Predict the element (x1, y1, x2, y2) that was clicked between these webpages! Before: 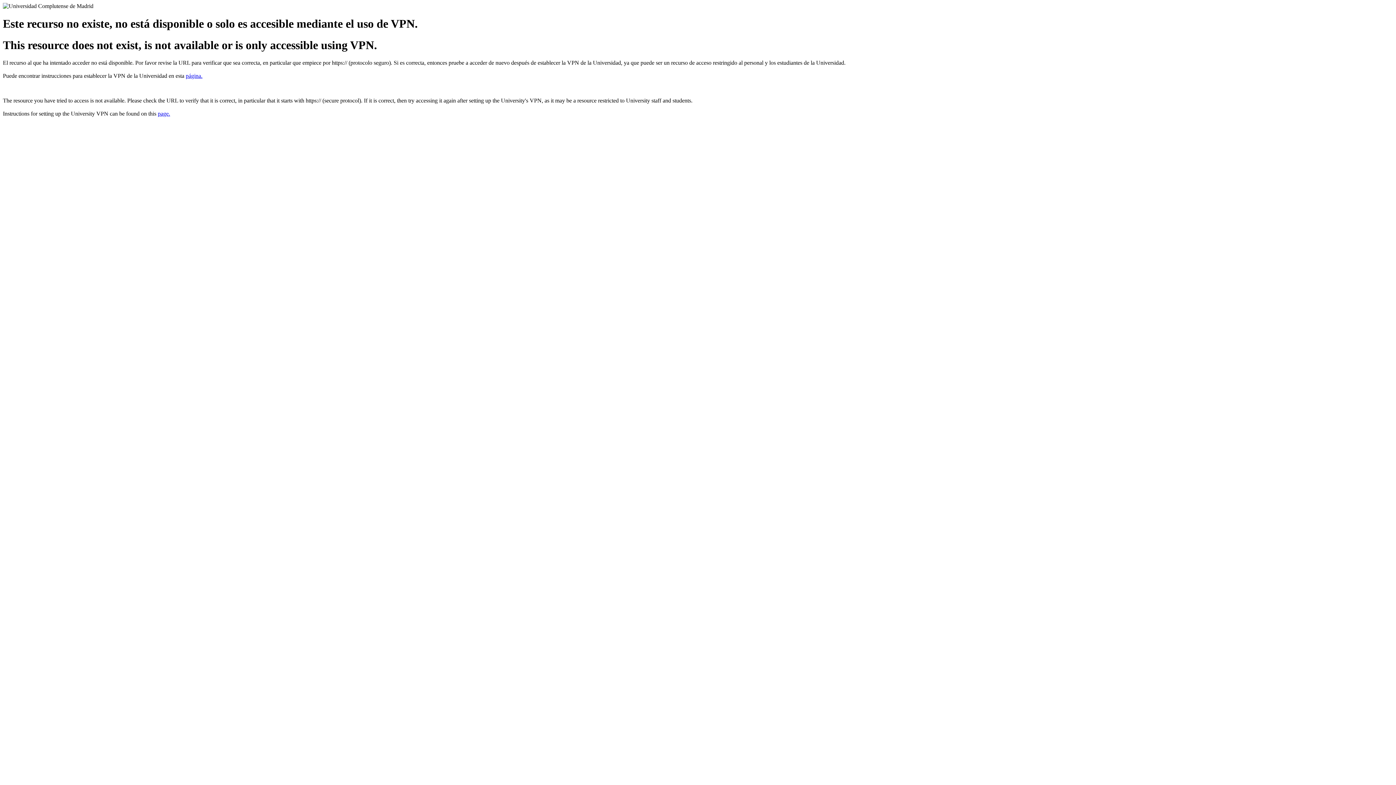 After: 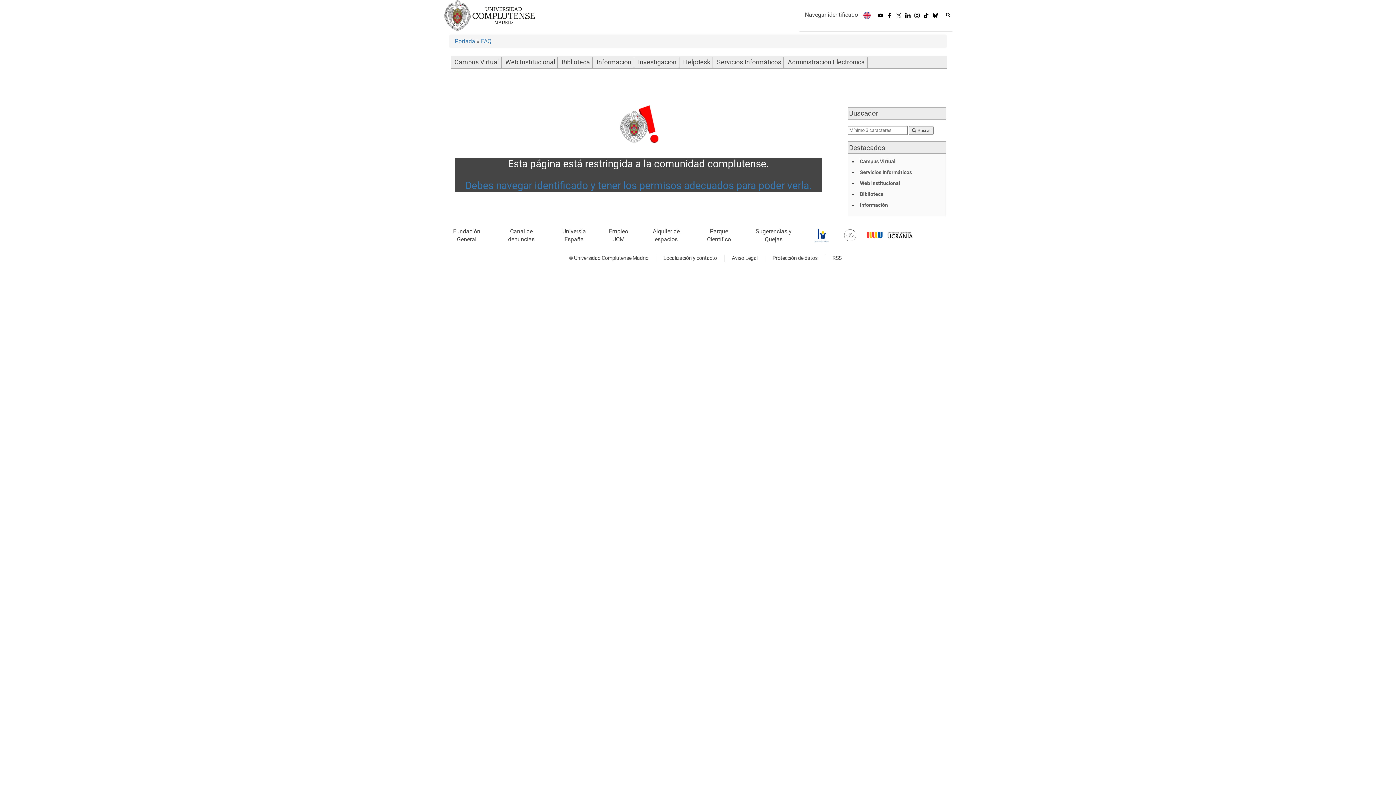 Action: bbox: (157, 110, 170, 116) label: page.